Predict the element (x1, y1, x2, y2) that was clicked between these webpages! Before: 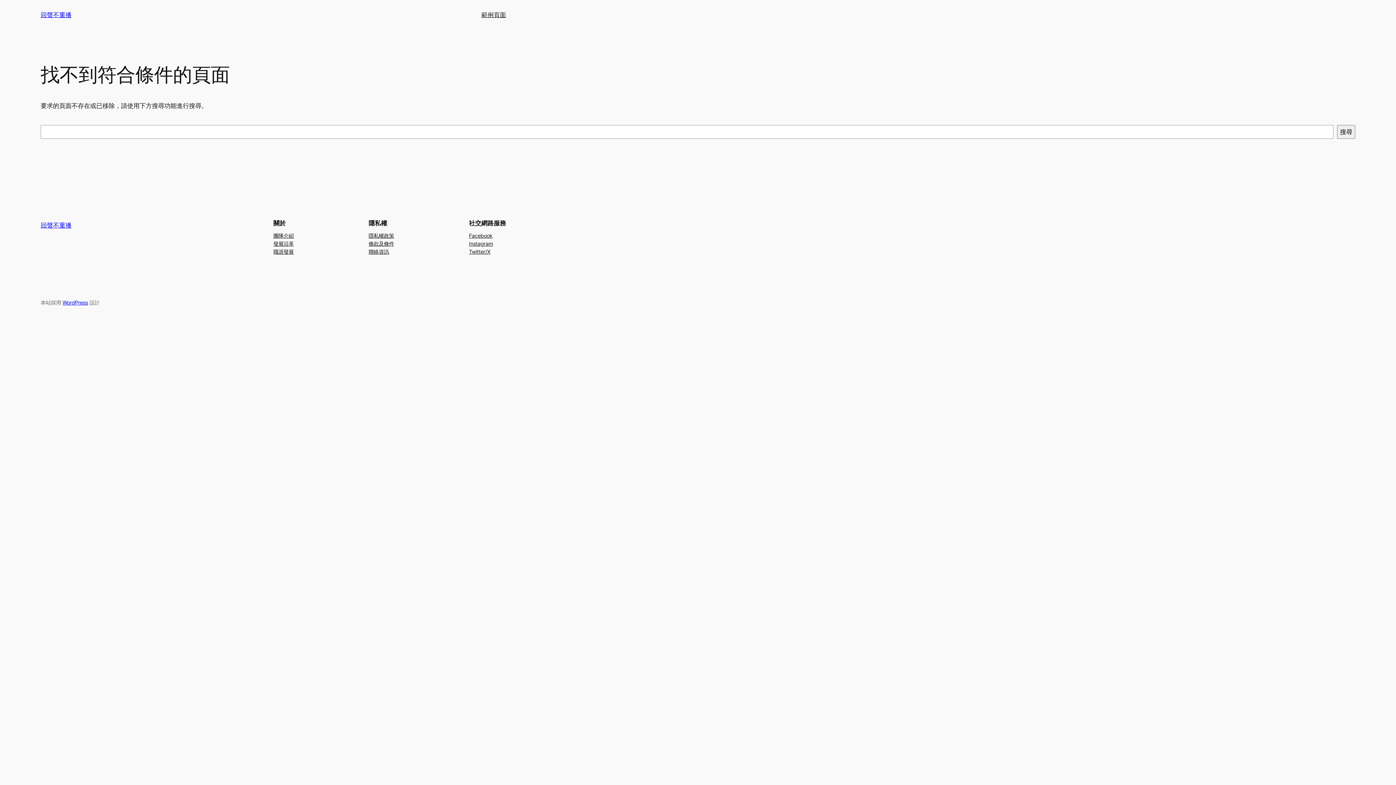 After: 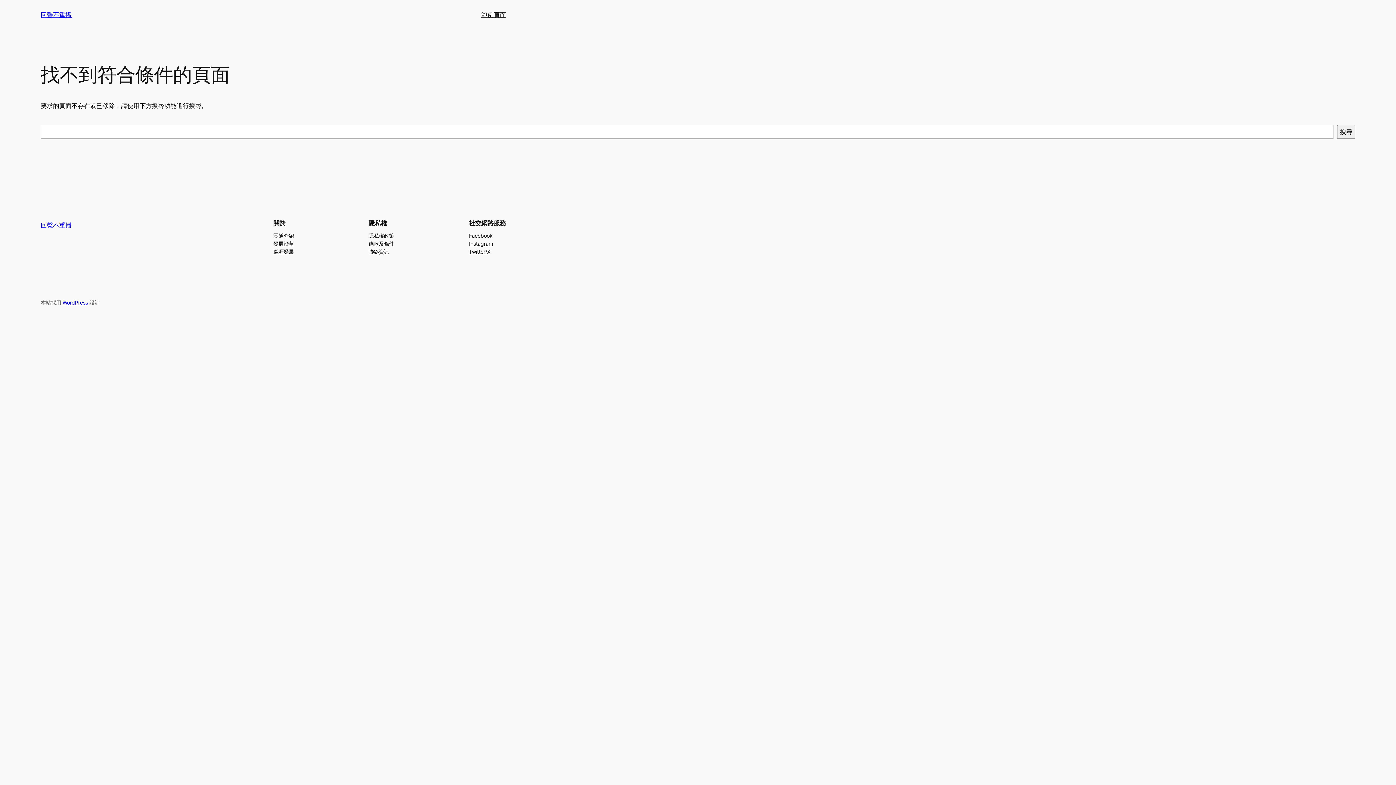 Action: label: 聯絡資訊 bbox: (368, 247, 389, 255)